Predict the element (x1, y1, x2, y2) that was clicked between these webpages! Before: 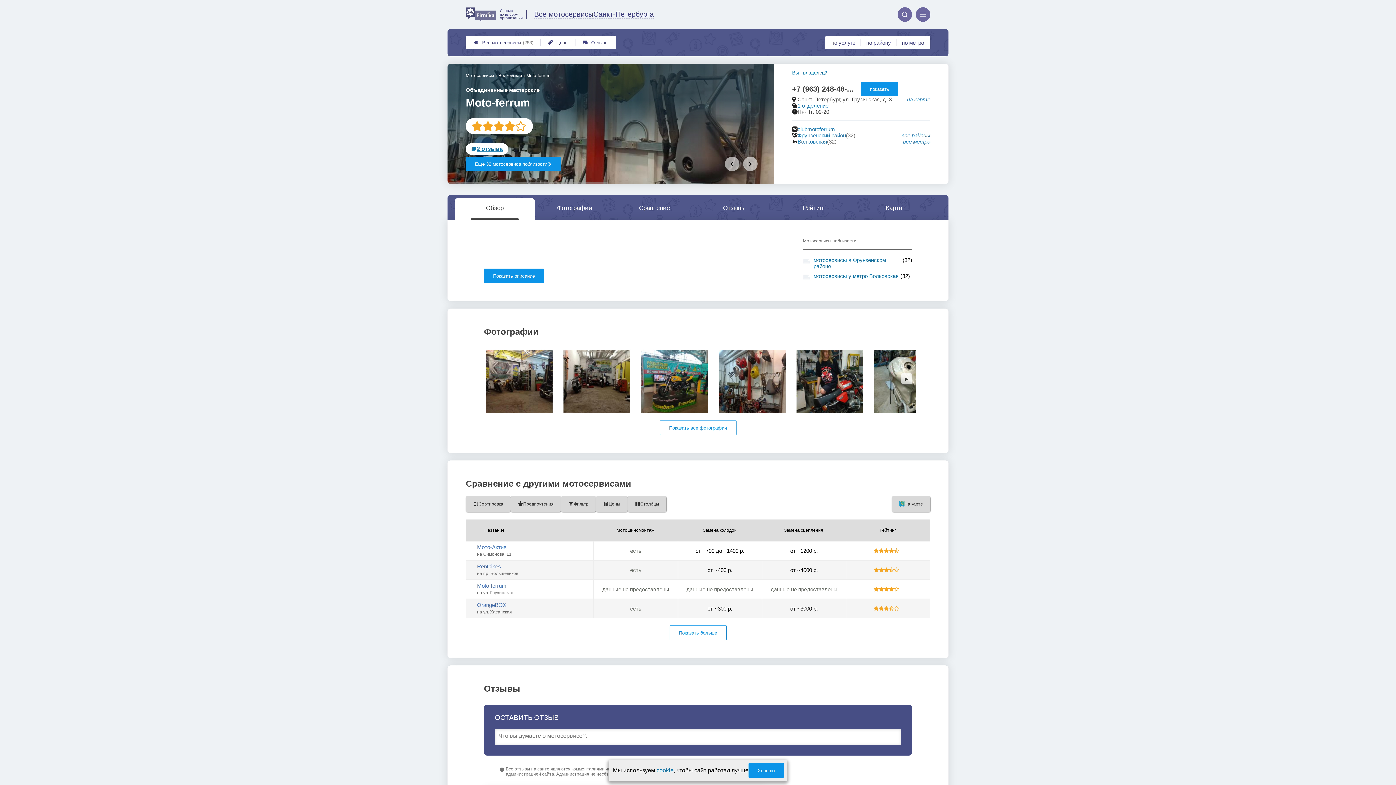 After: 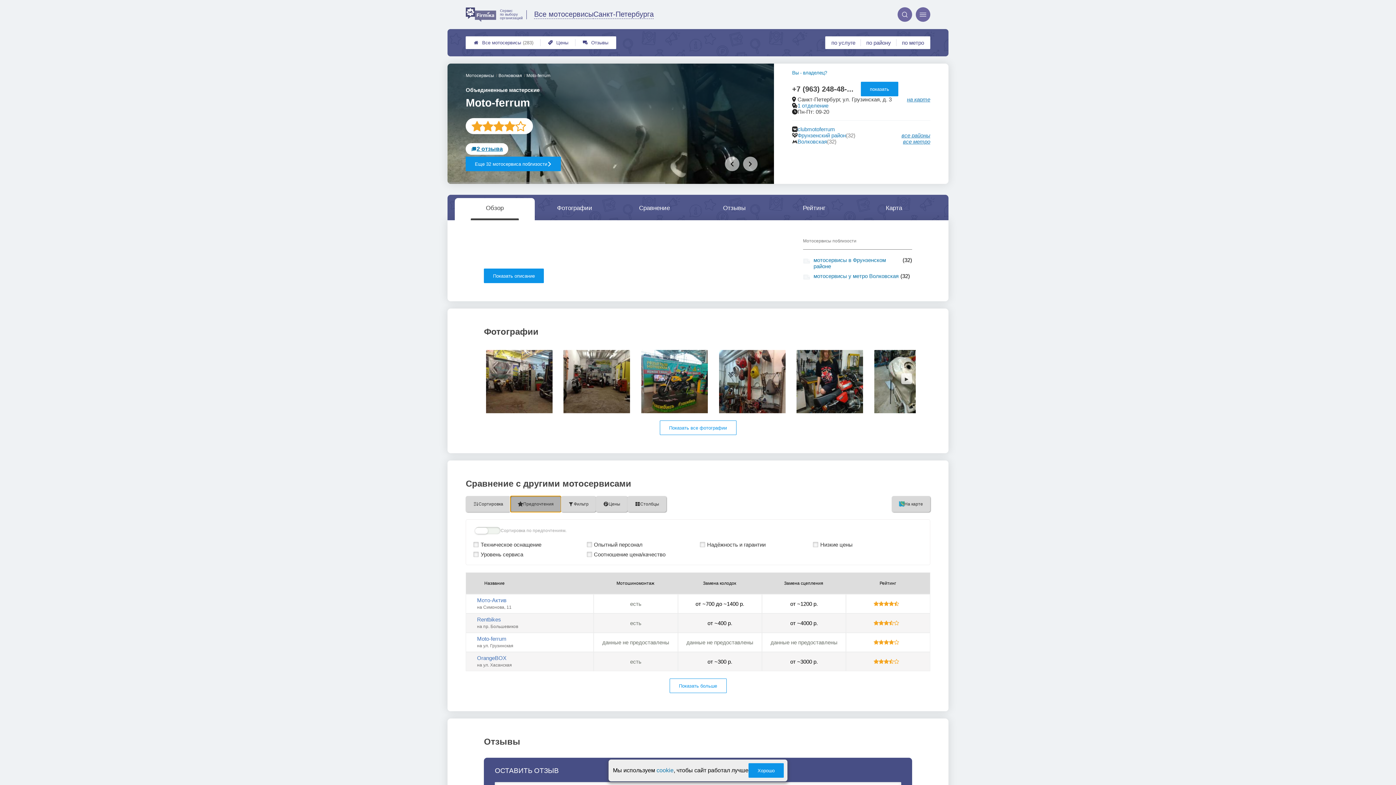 Action: bbox: (510, 496, 561, 512) label: 
Предпочтения